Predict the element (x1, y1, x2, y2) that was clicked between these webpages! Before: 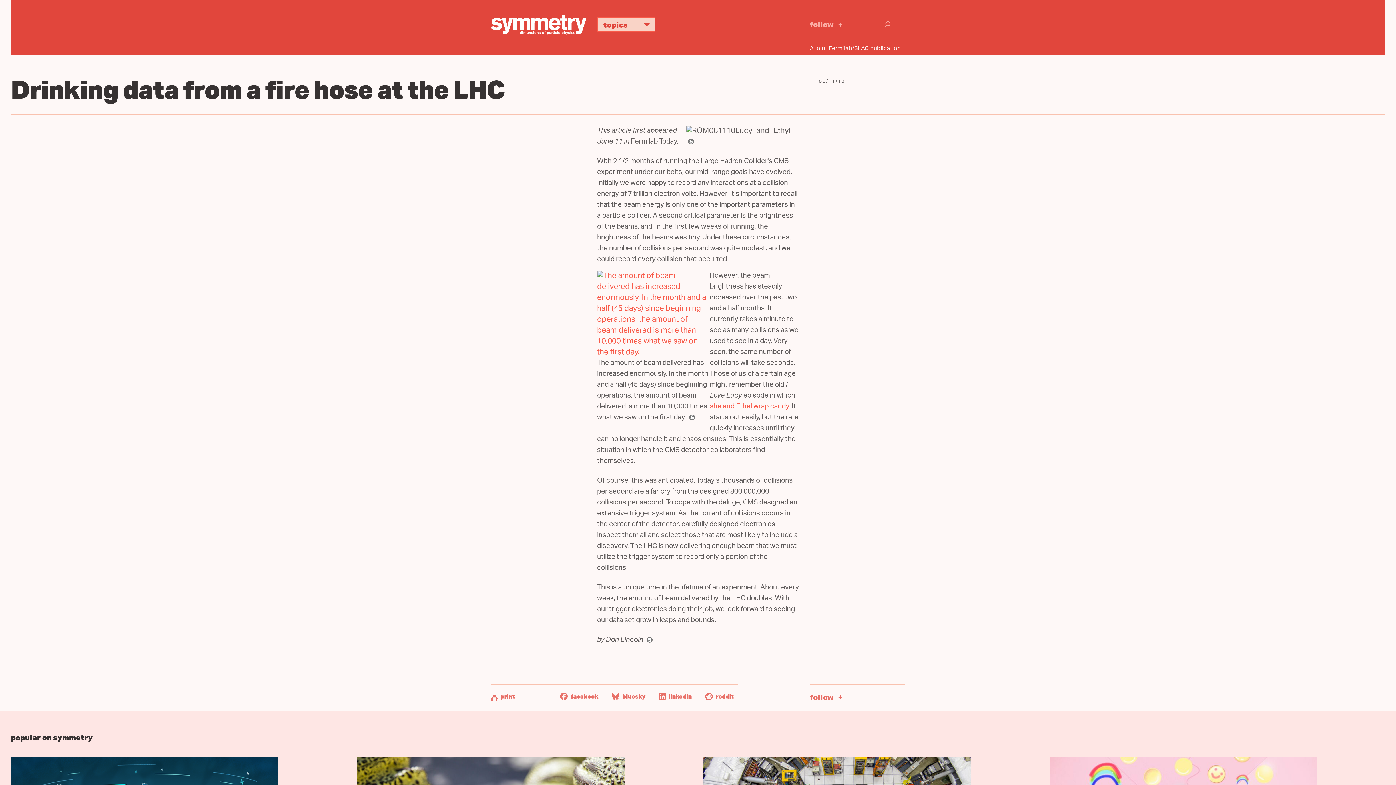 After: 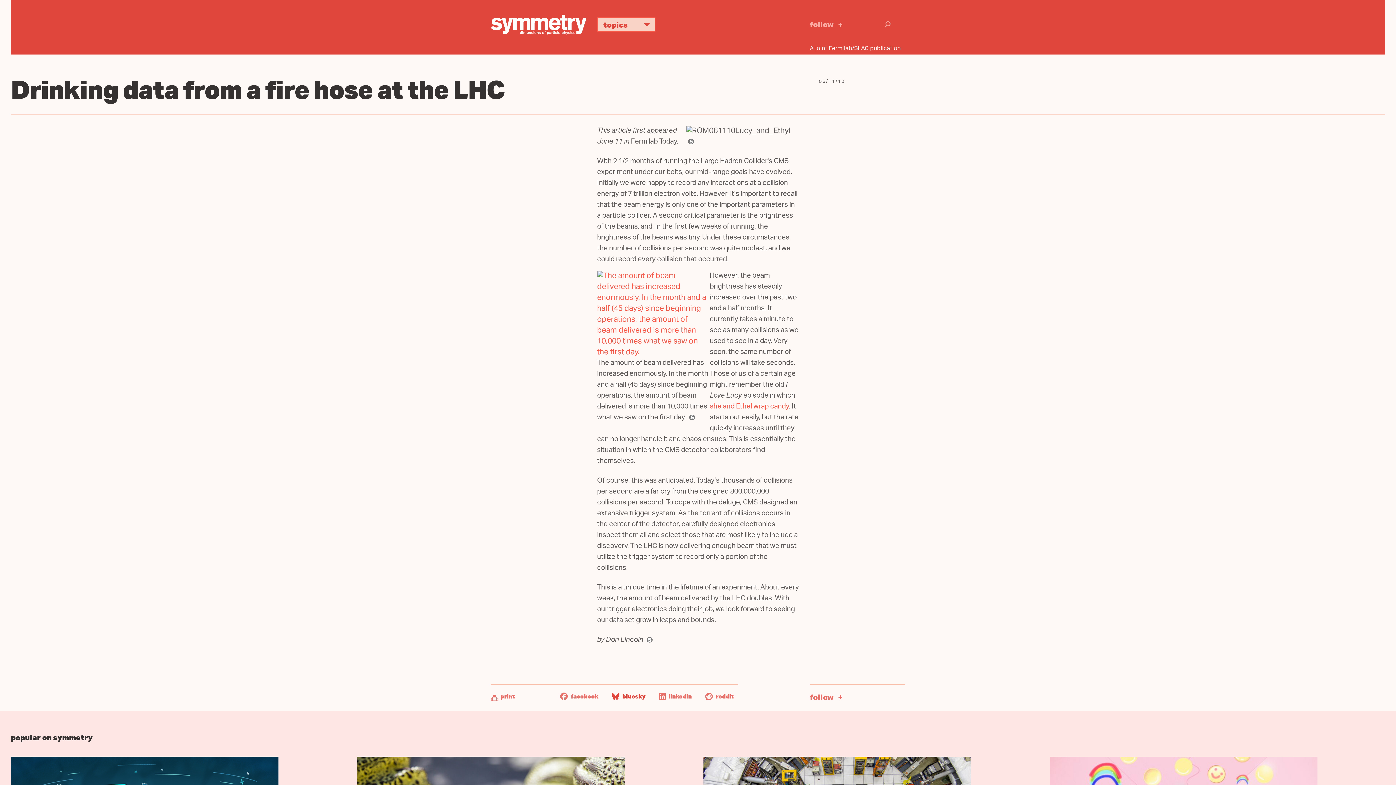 Action: label:  bluesky bbox: (612, 693, 645, 700)